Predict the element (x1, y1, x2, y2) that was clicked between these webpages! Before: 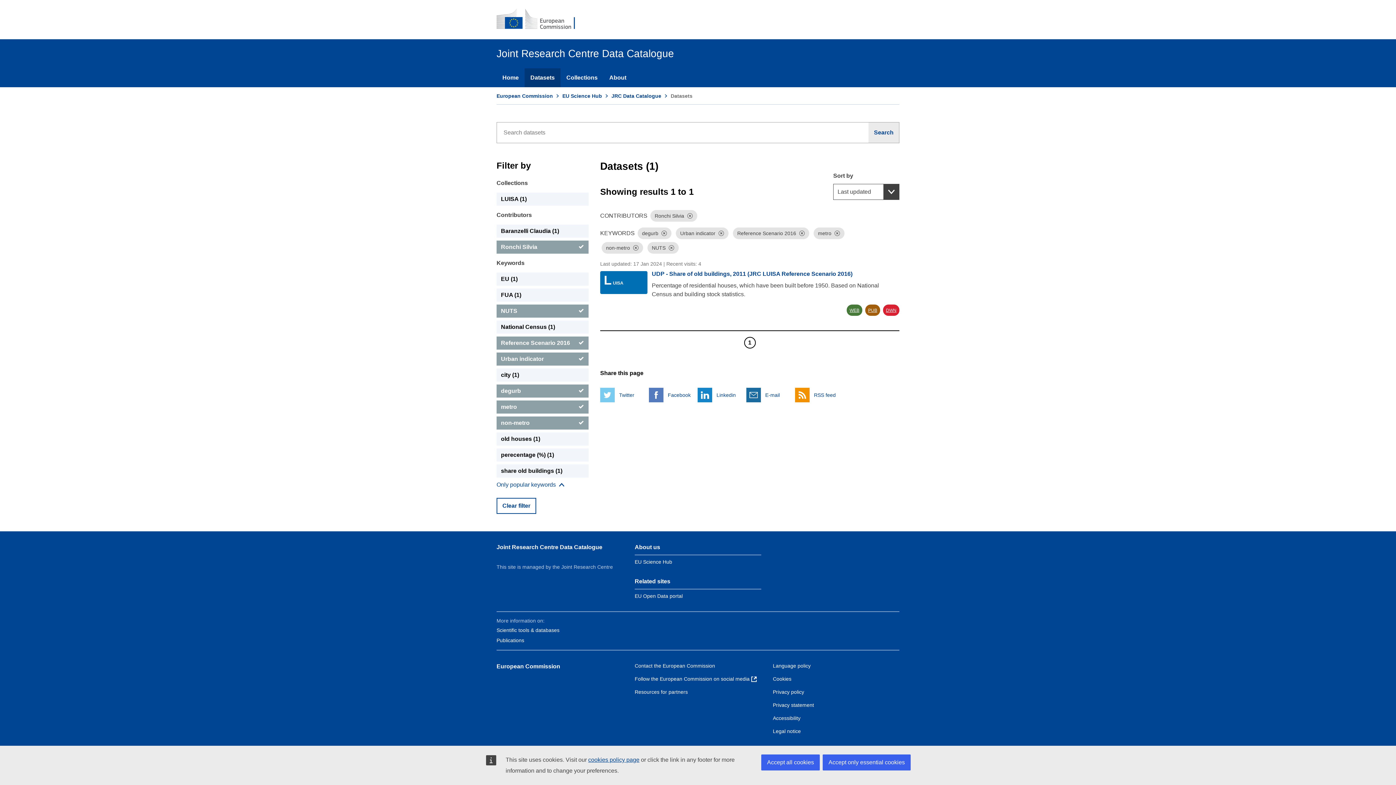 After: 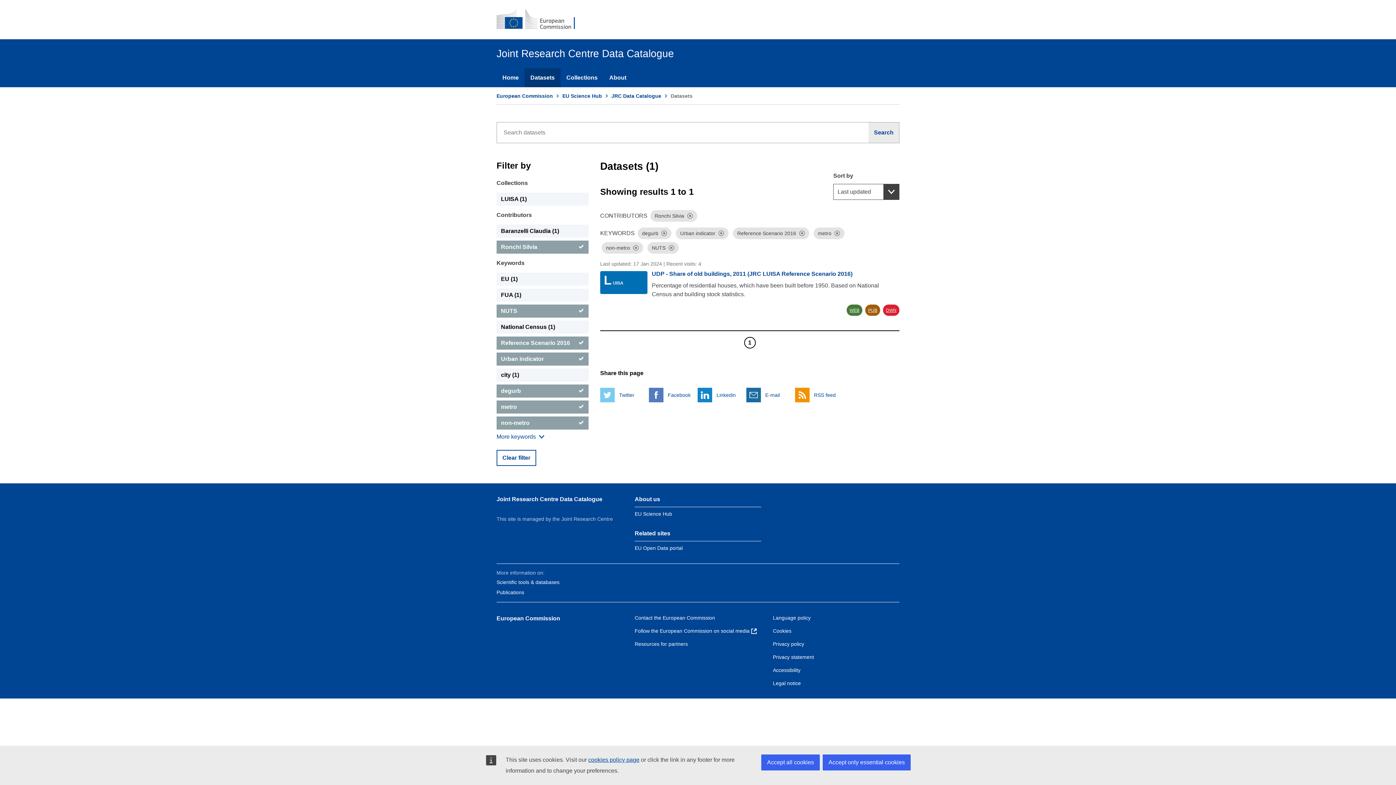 Action: label: Search bbox: (868, 122, 899, 143)